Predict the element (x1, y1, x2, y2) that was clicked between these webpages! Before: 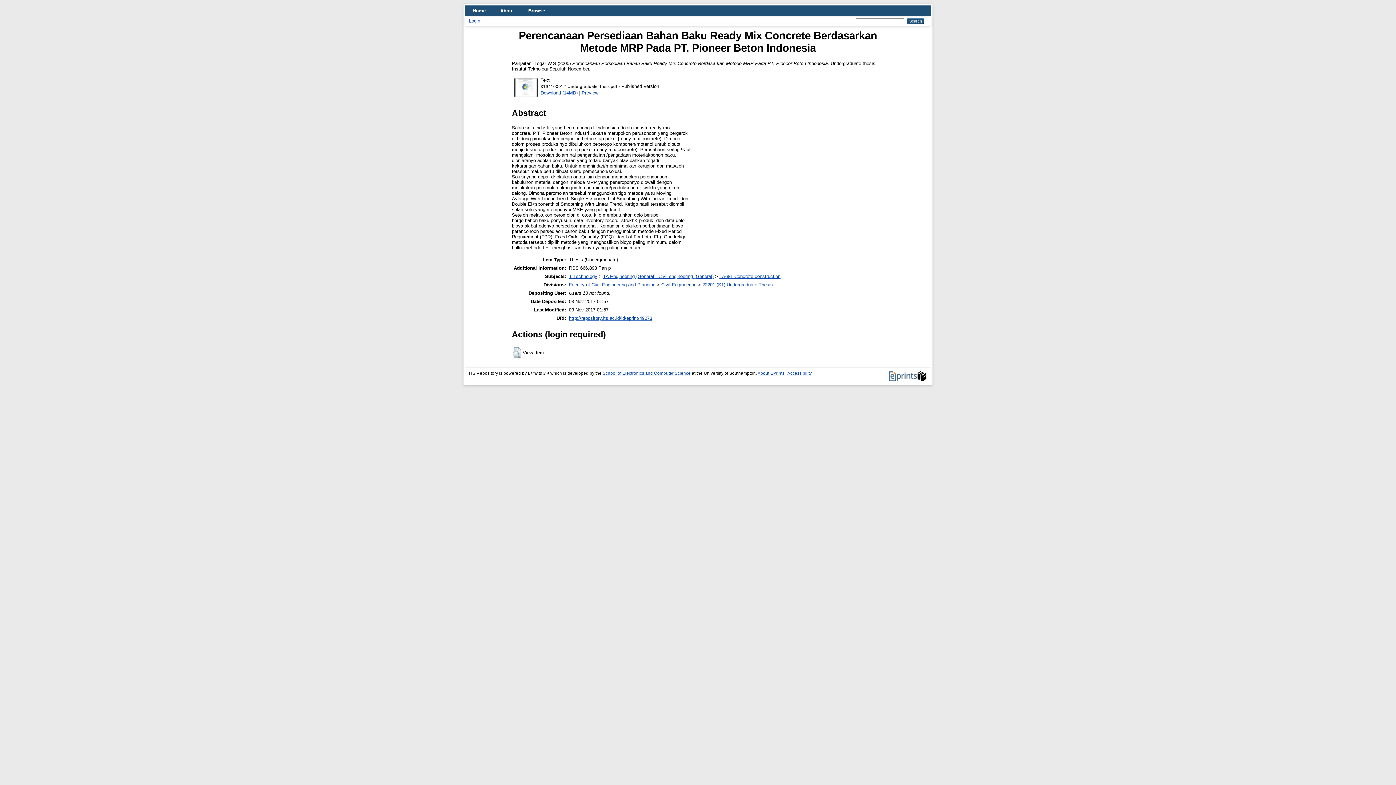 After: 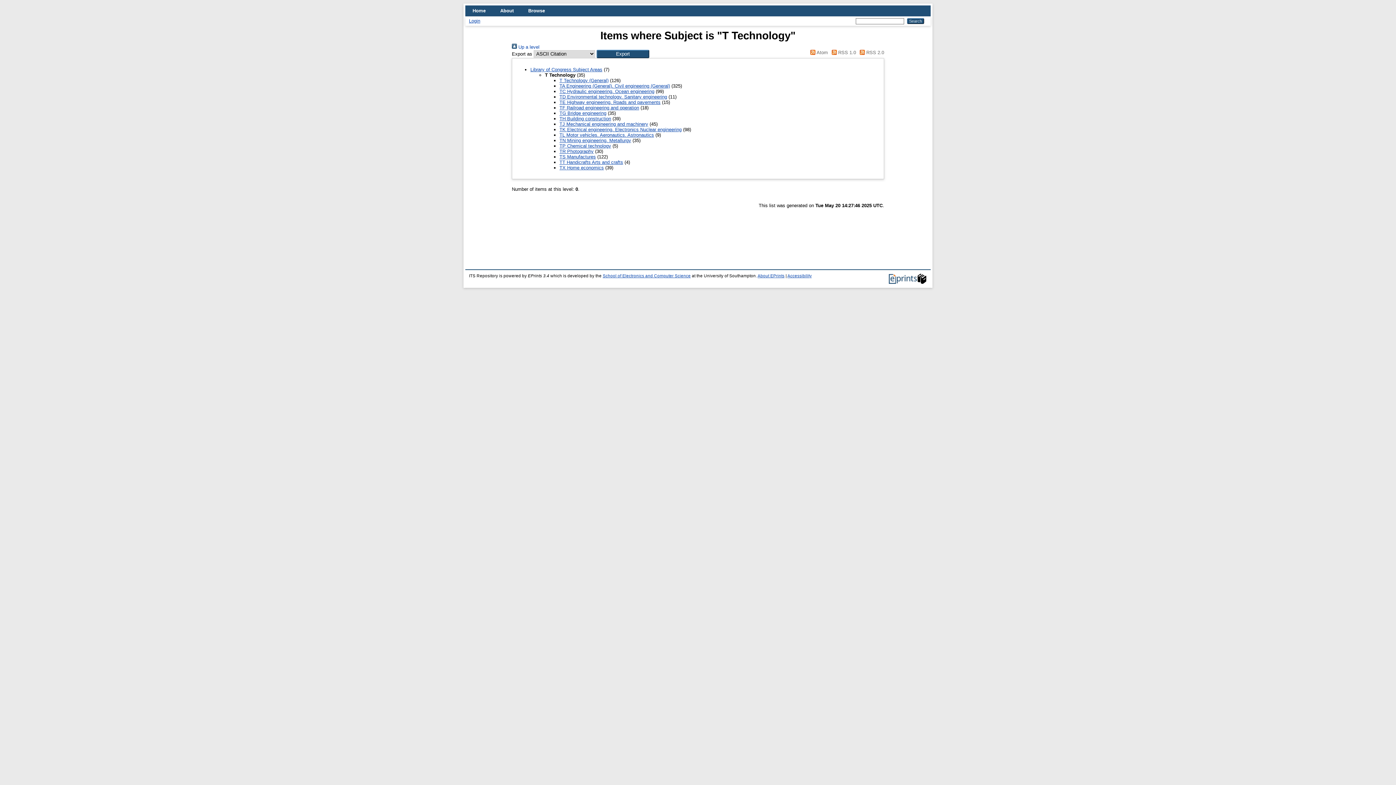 Action: bbox: (569, 273, 597, 279) label: T Technology